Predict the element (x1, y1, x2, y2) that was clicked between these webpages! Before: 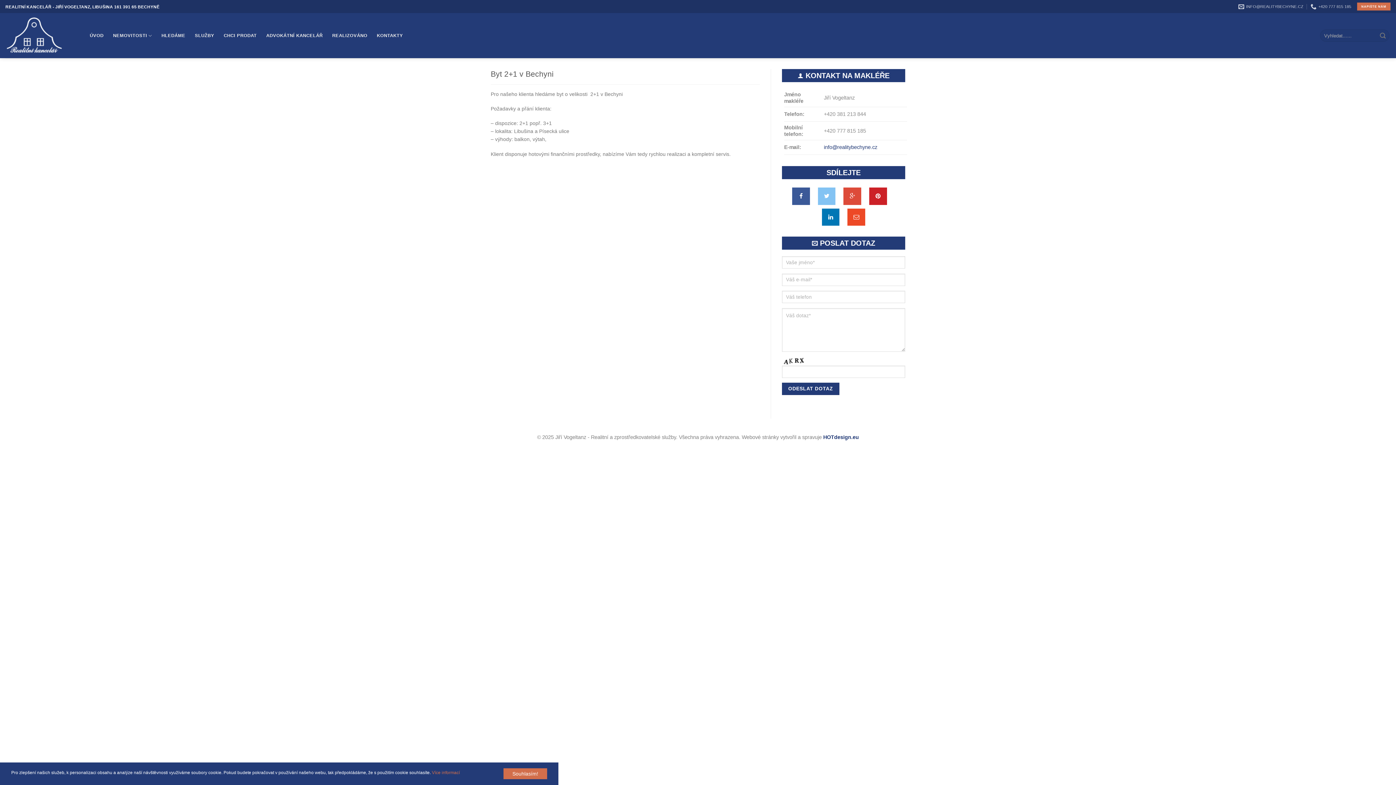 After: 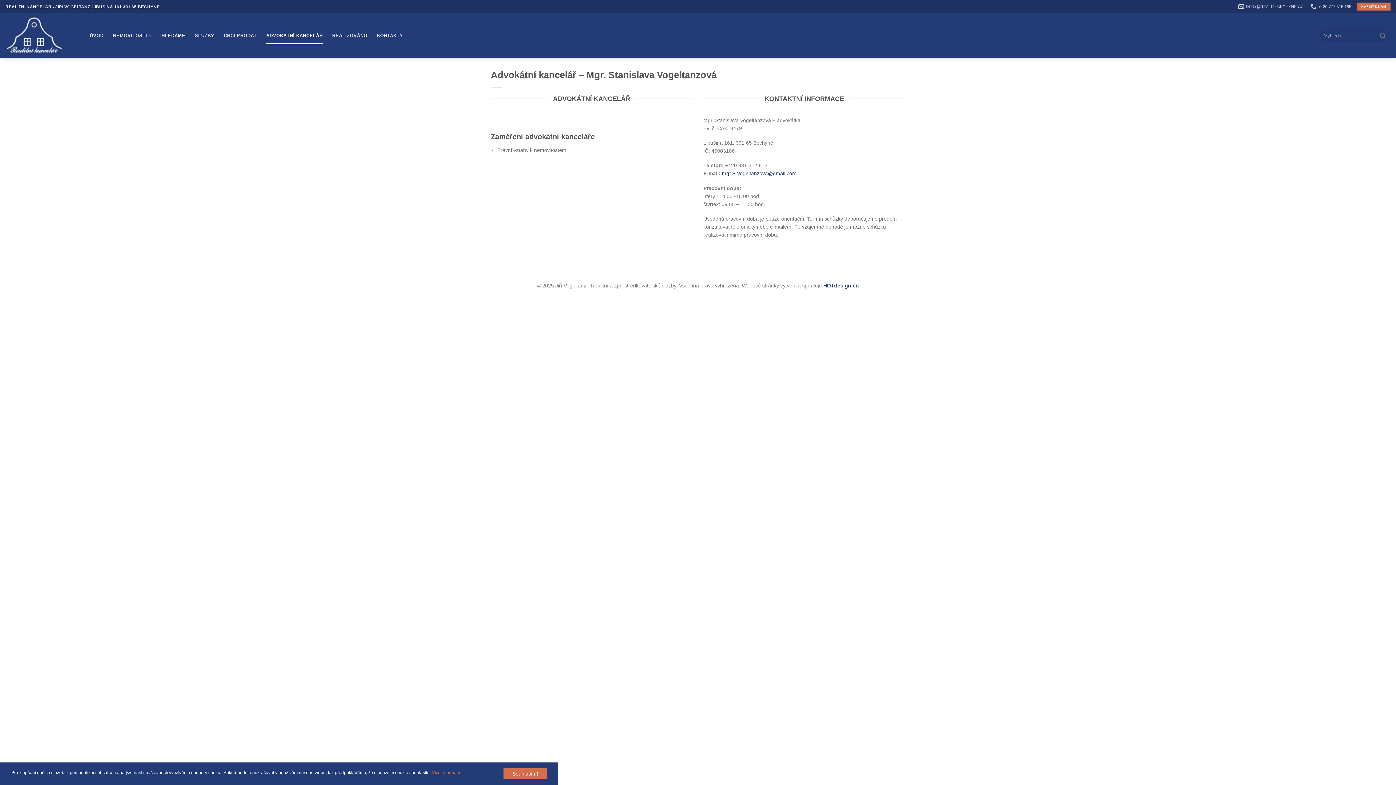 Action: bbox: (266, 27, 322, 44) label: ADVOKÁTNÍ KANCELÁŘ